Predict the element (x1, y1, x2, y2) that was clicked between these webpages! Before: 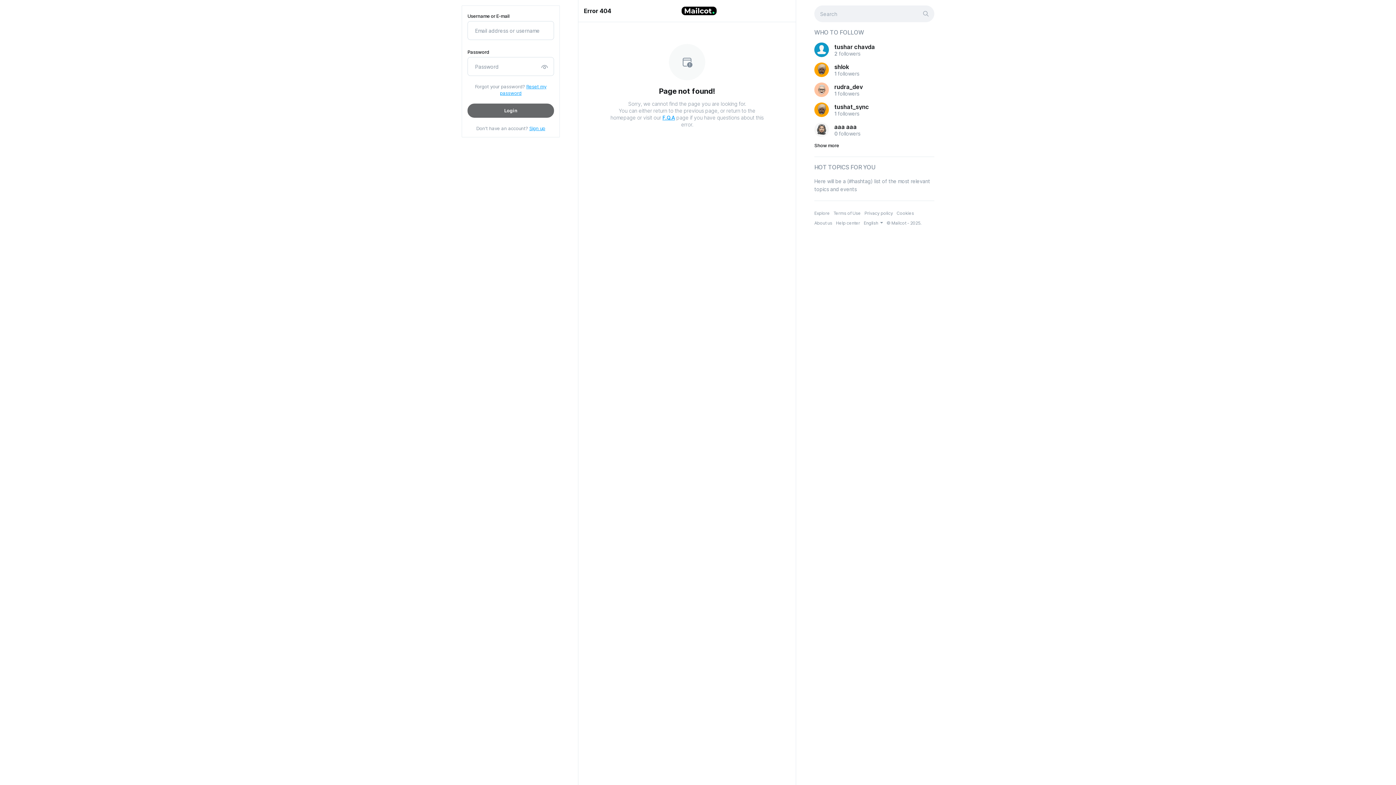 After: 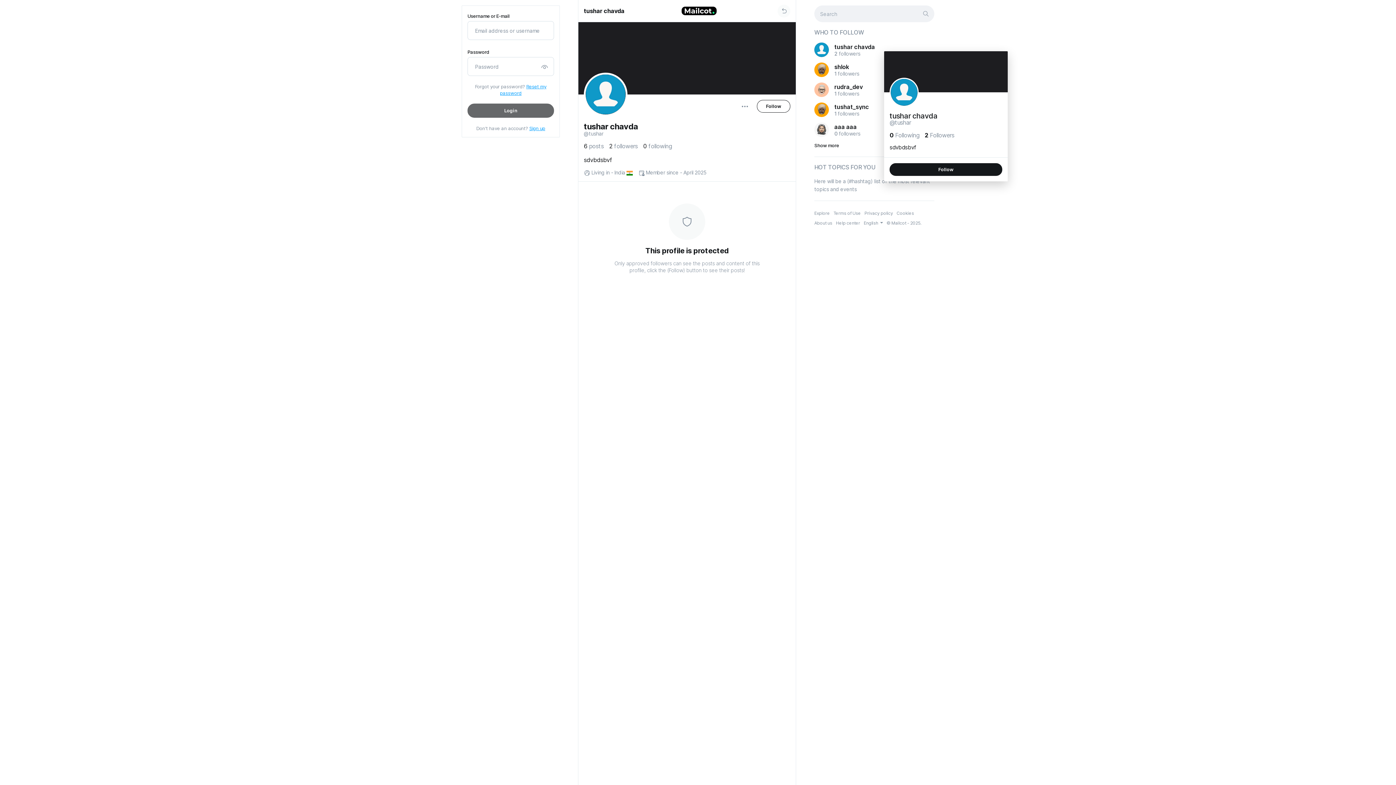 Action: bbox: (834, 42, 934, 51) label: tushar chavda